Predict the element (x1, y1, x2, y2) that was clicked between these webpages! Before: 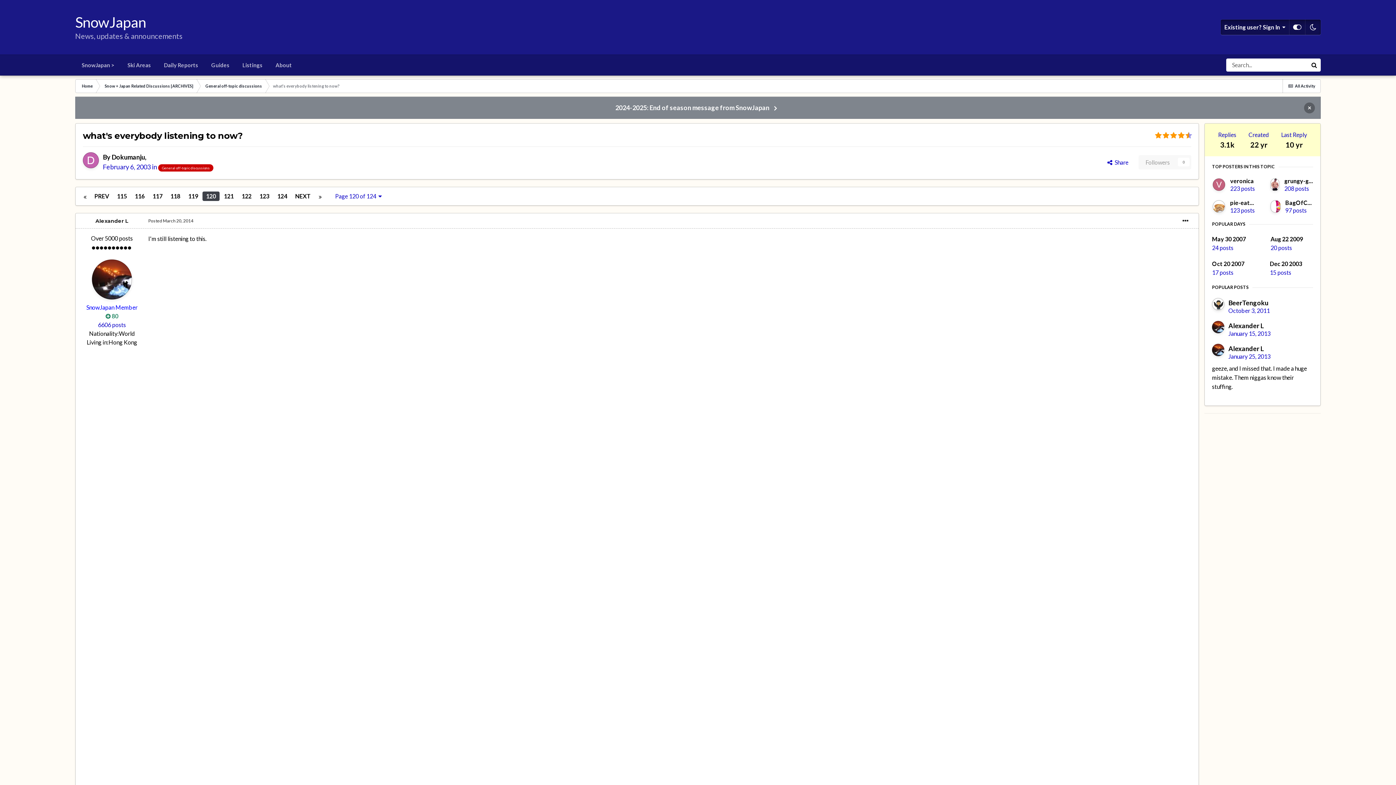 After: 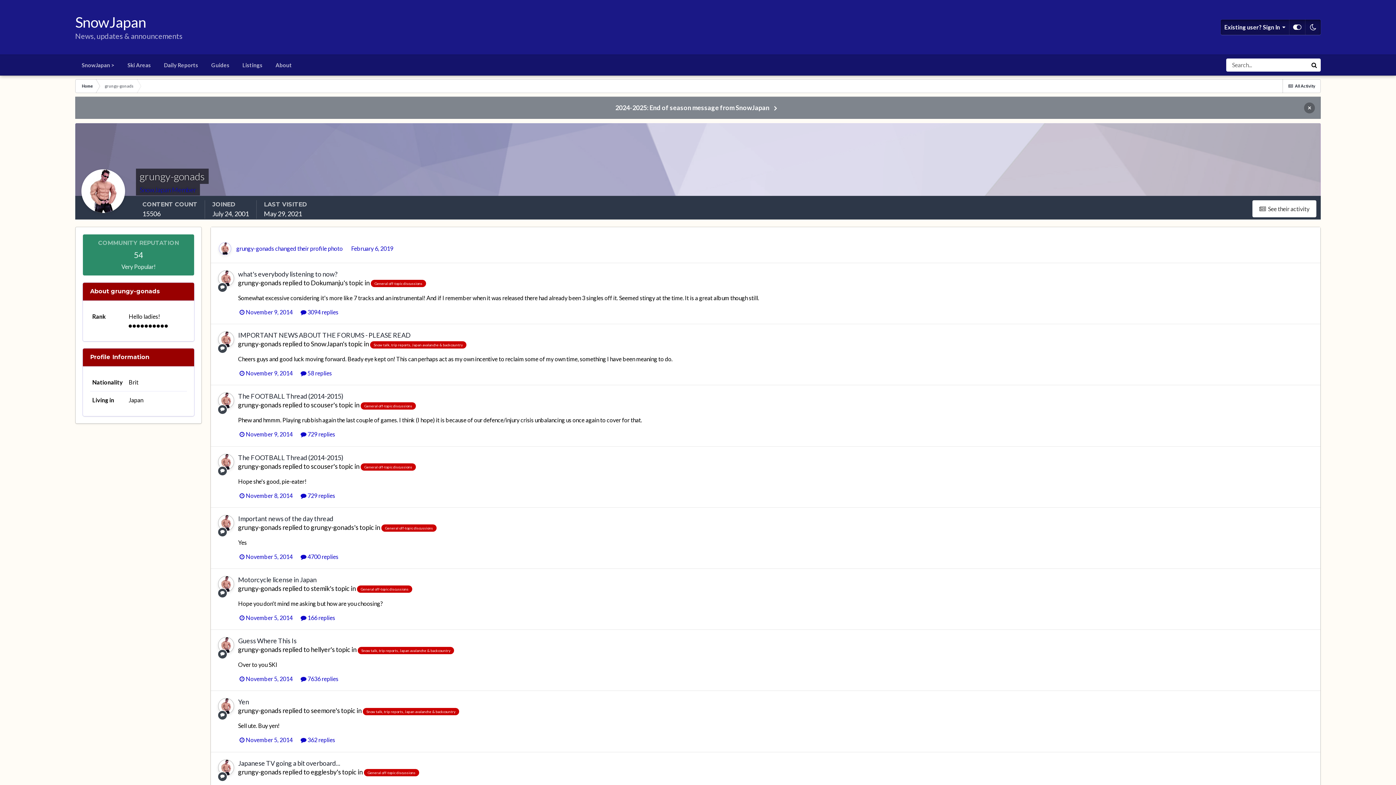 Action: bbox: (1270, 178, 1279, 190)